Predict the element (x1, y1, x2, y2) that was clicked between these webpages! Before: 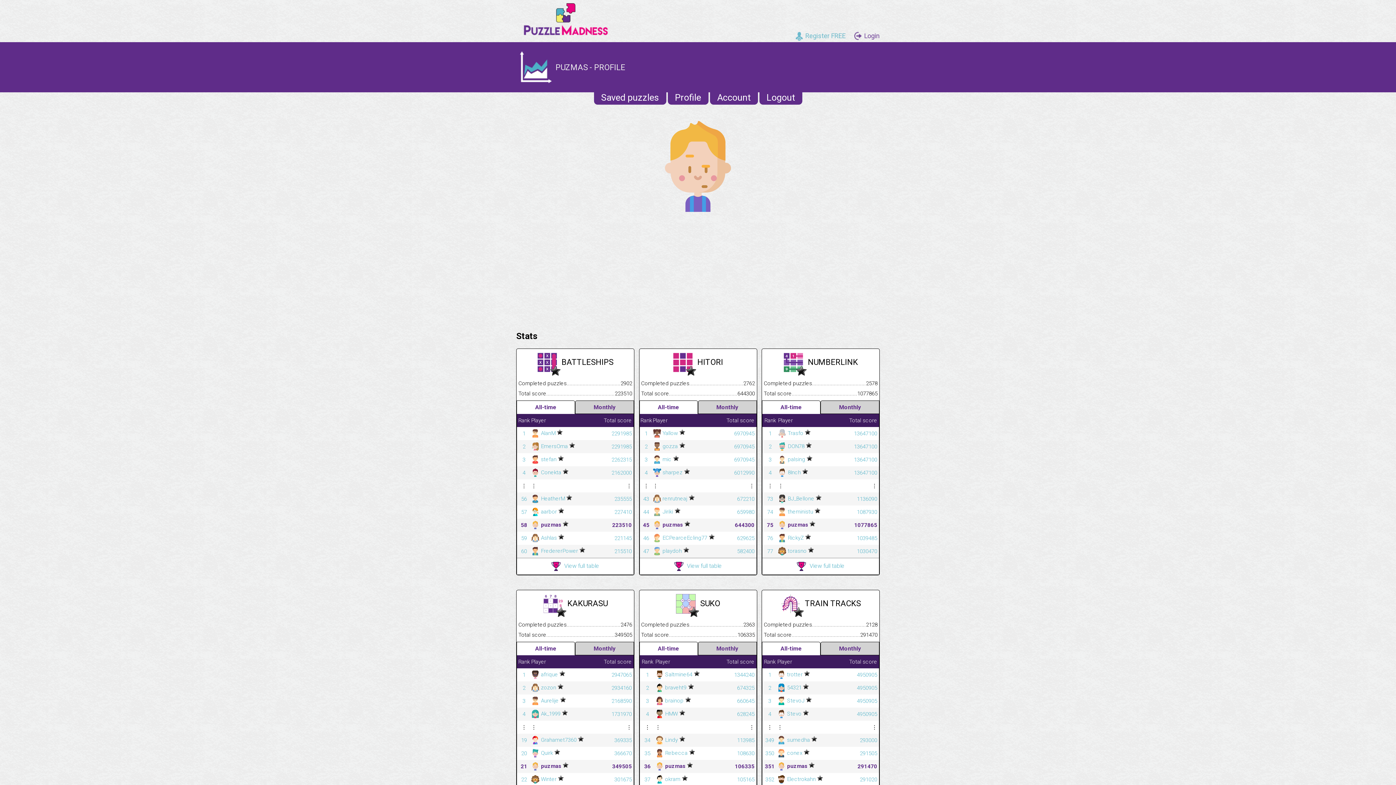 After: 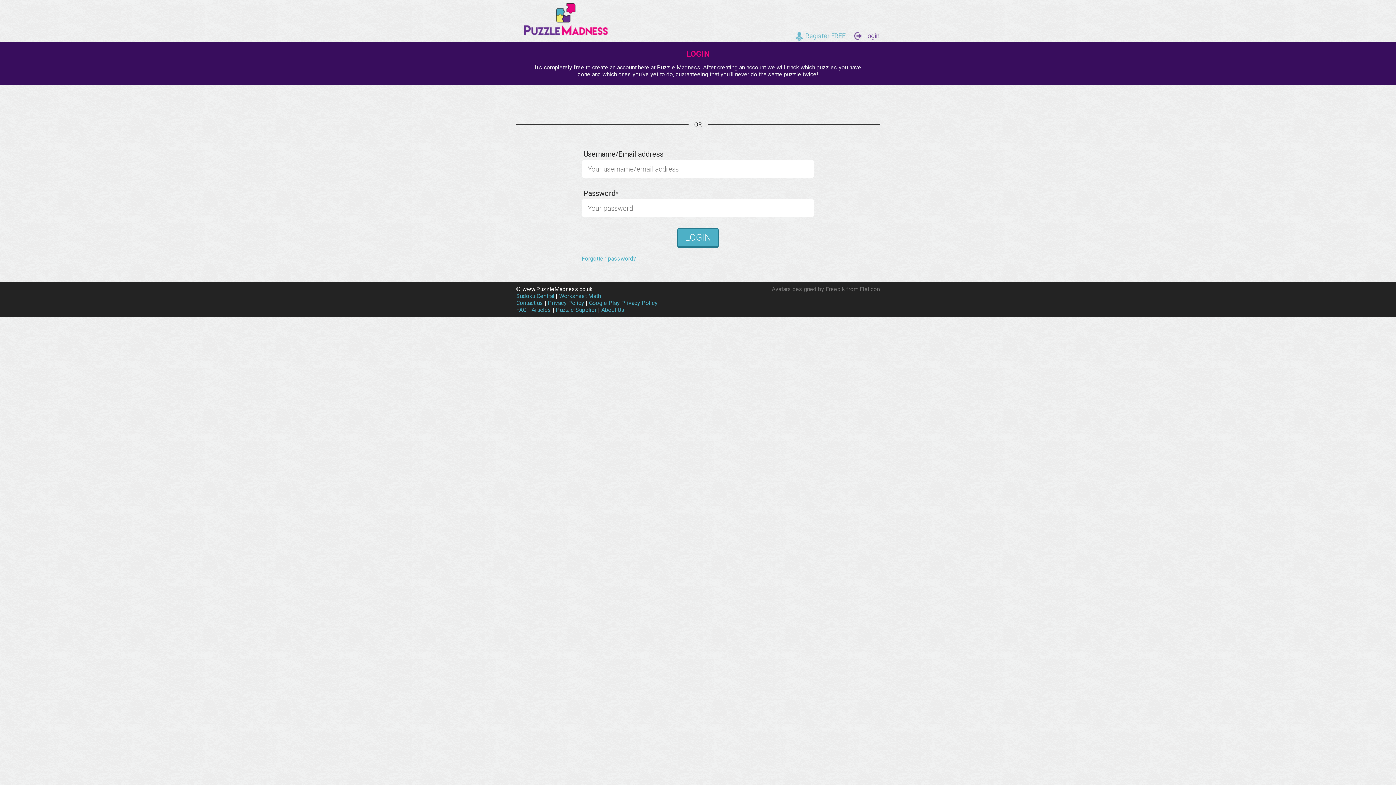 Action: bbox: (594, 90, 666, 104) label: Saved puzzles